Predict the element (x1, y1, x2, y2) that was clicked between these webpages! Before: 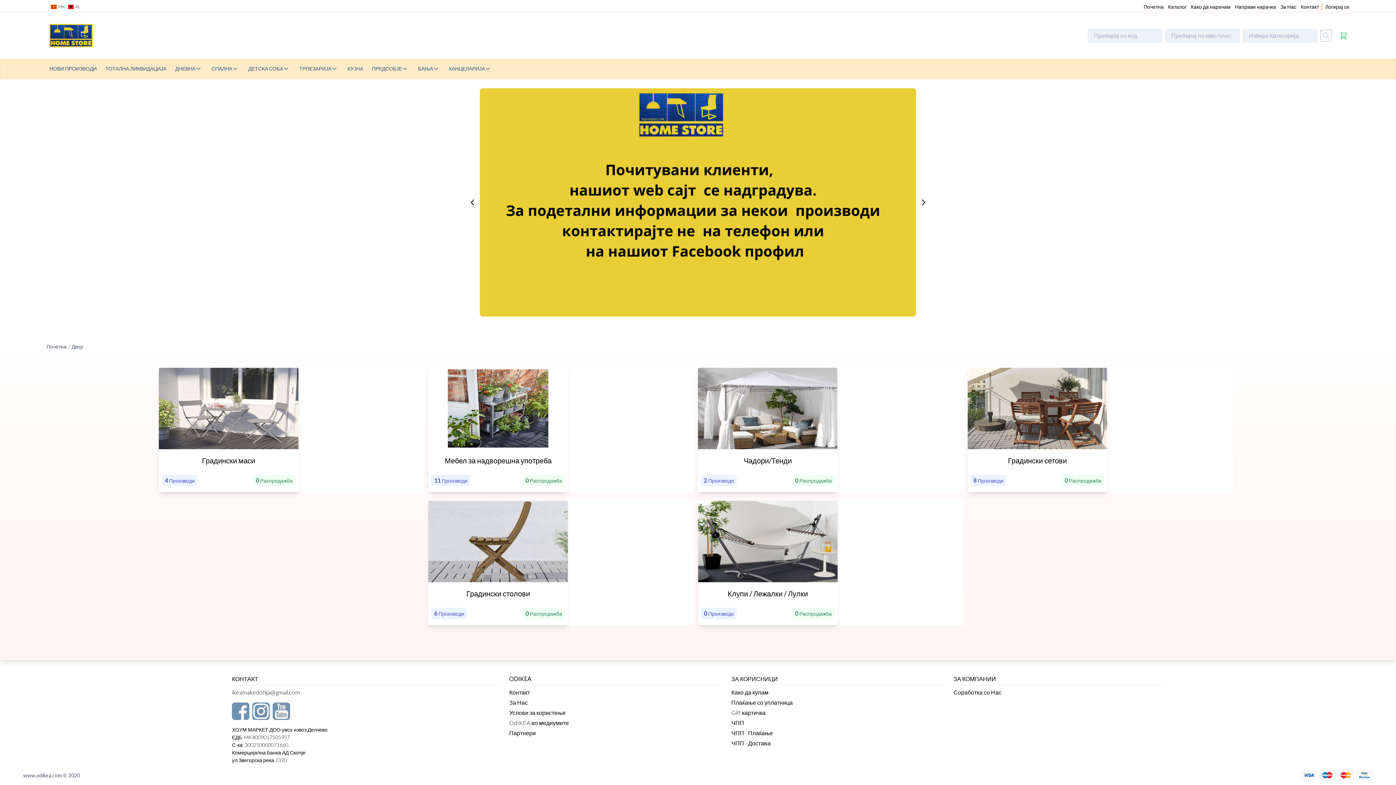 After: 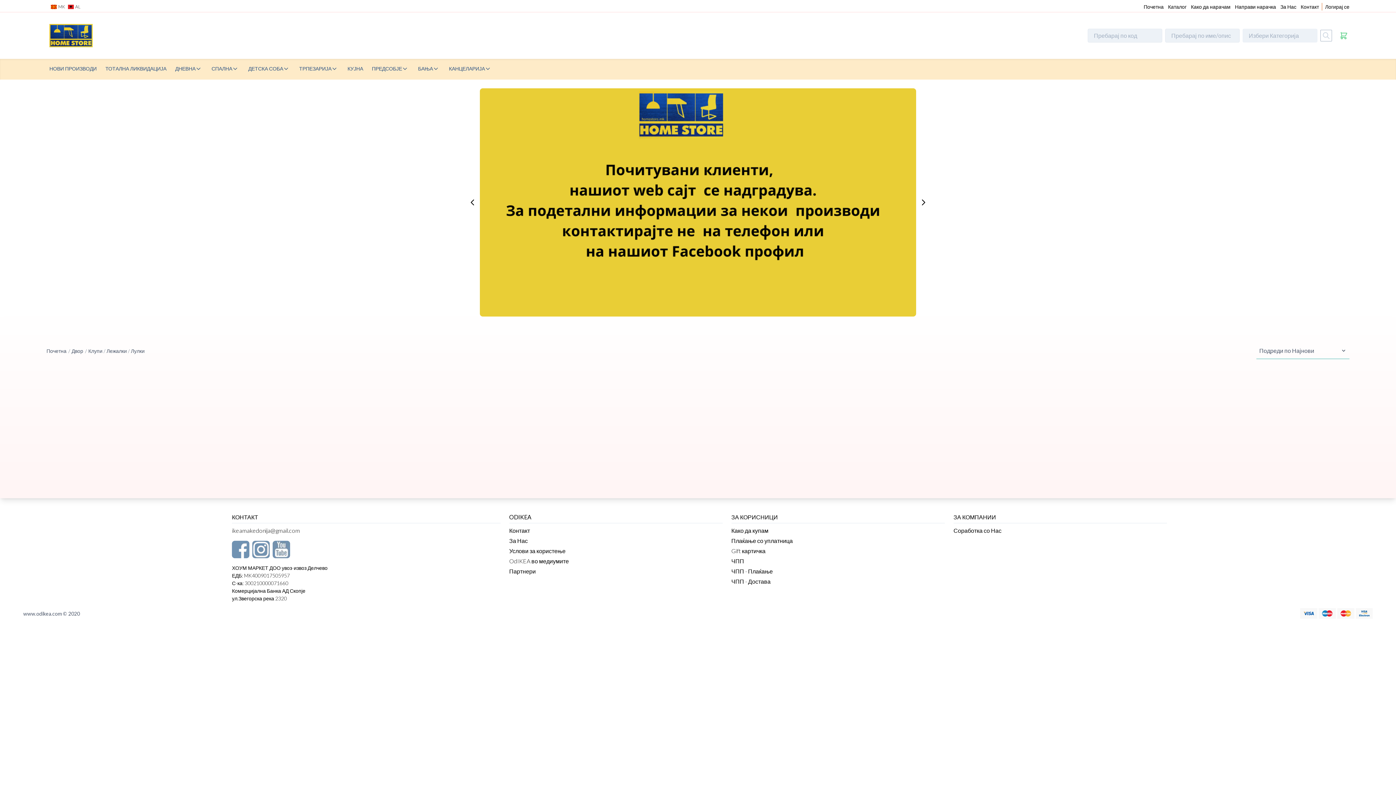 Action: label: Клупи / Лежалки / Лулки
0 Производи
0 Распродажба bbox: (698, 501, 837, 625)